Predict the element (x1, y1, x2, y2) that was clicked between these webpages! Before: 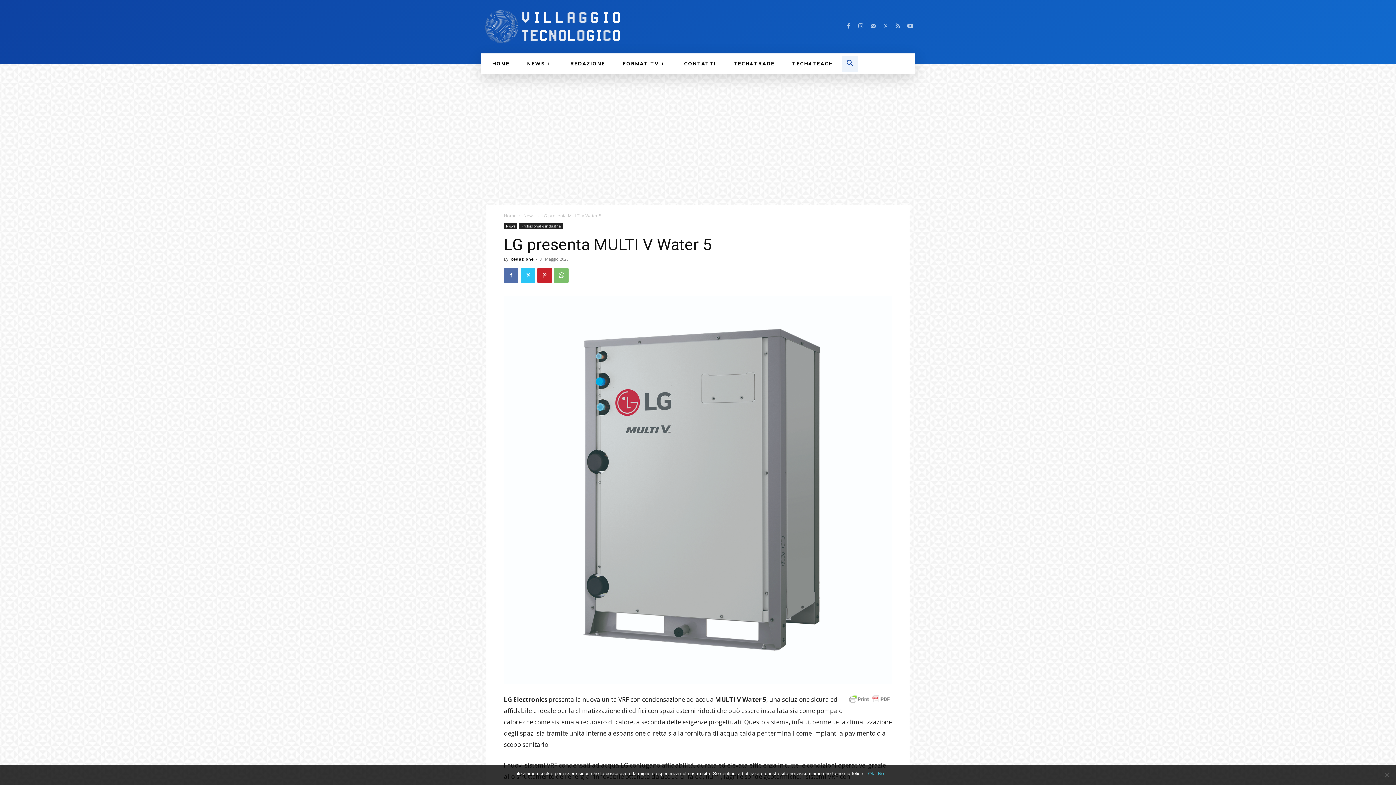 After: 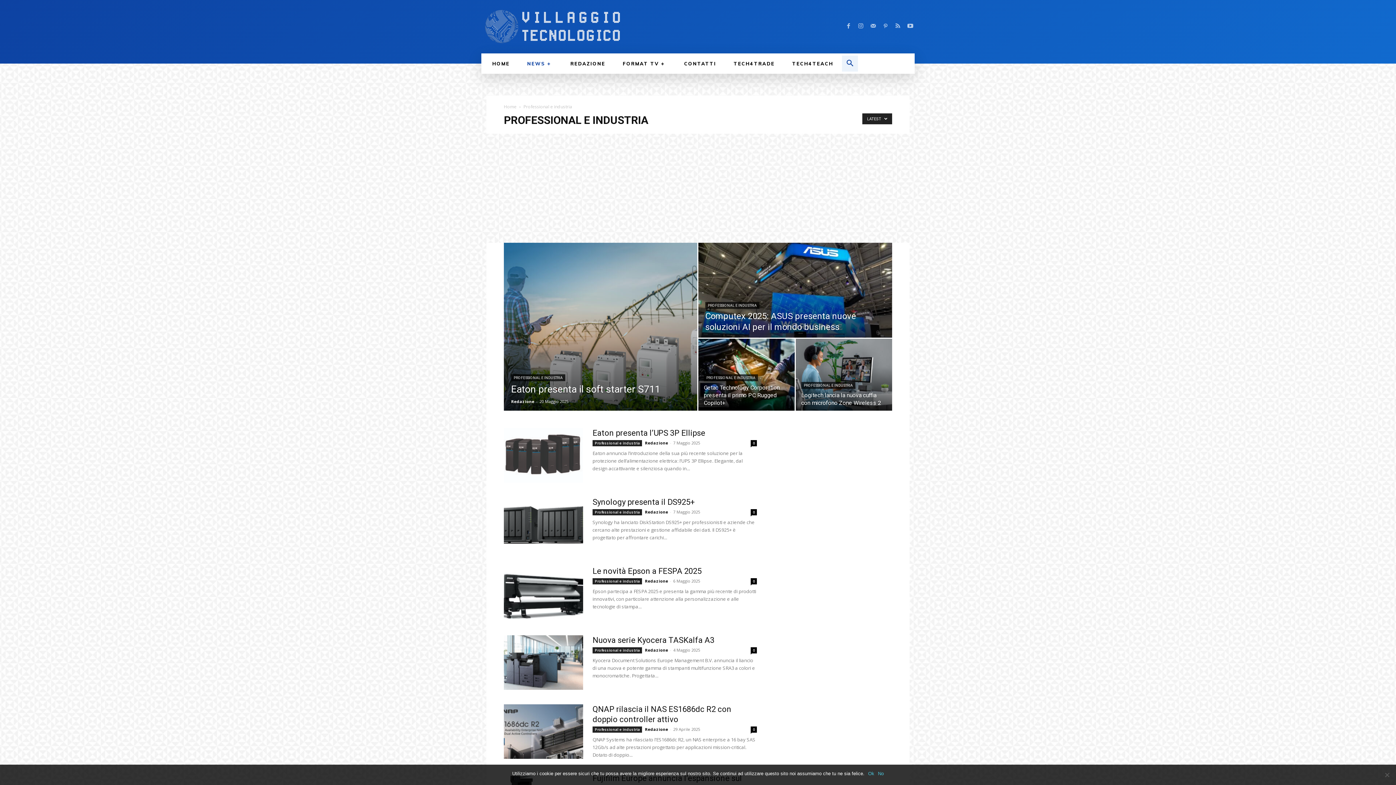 Action: bbox: (519, 223, 562, 229) label: Professional e industria